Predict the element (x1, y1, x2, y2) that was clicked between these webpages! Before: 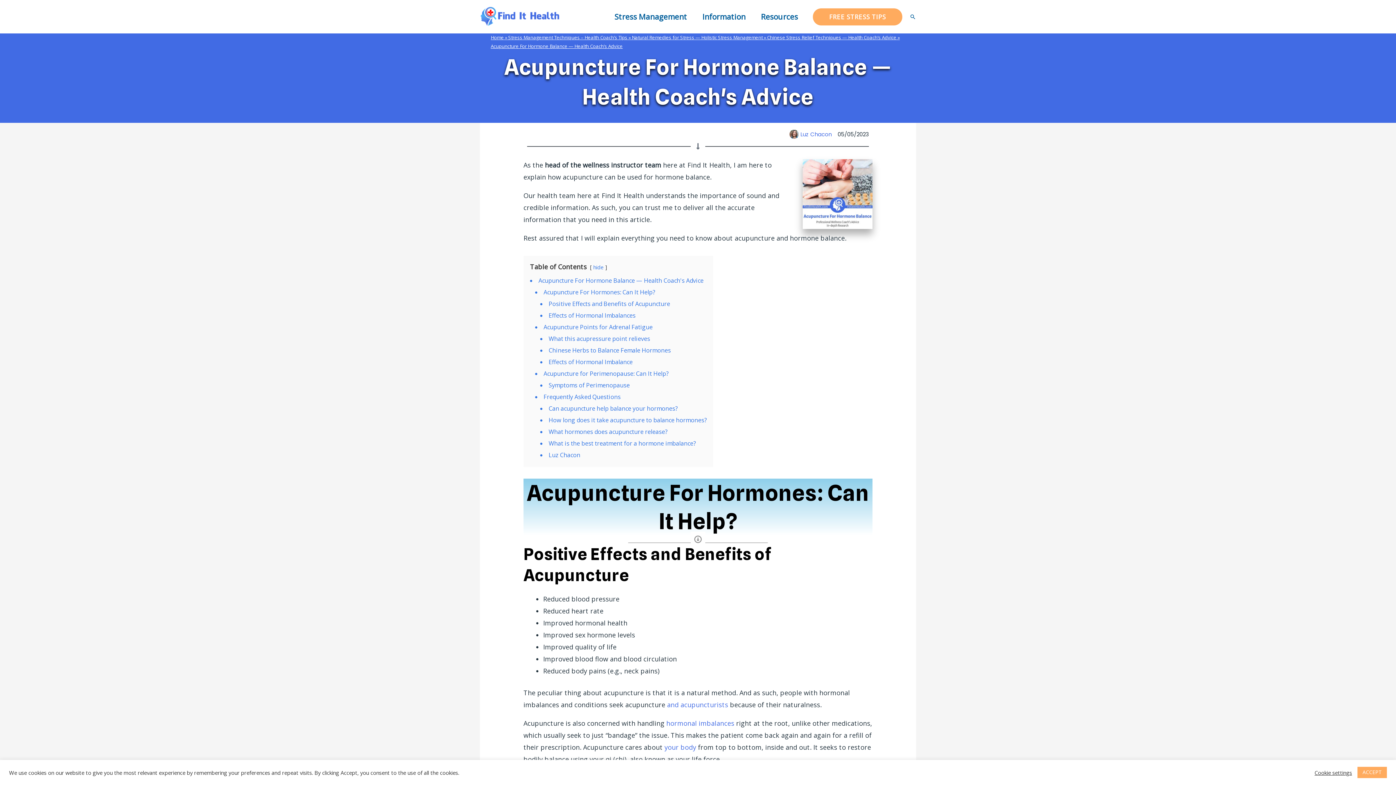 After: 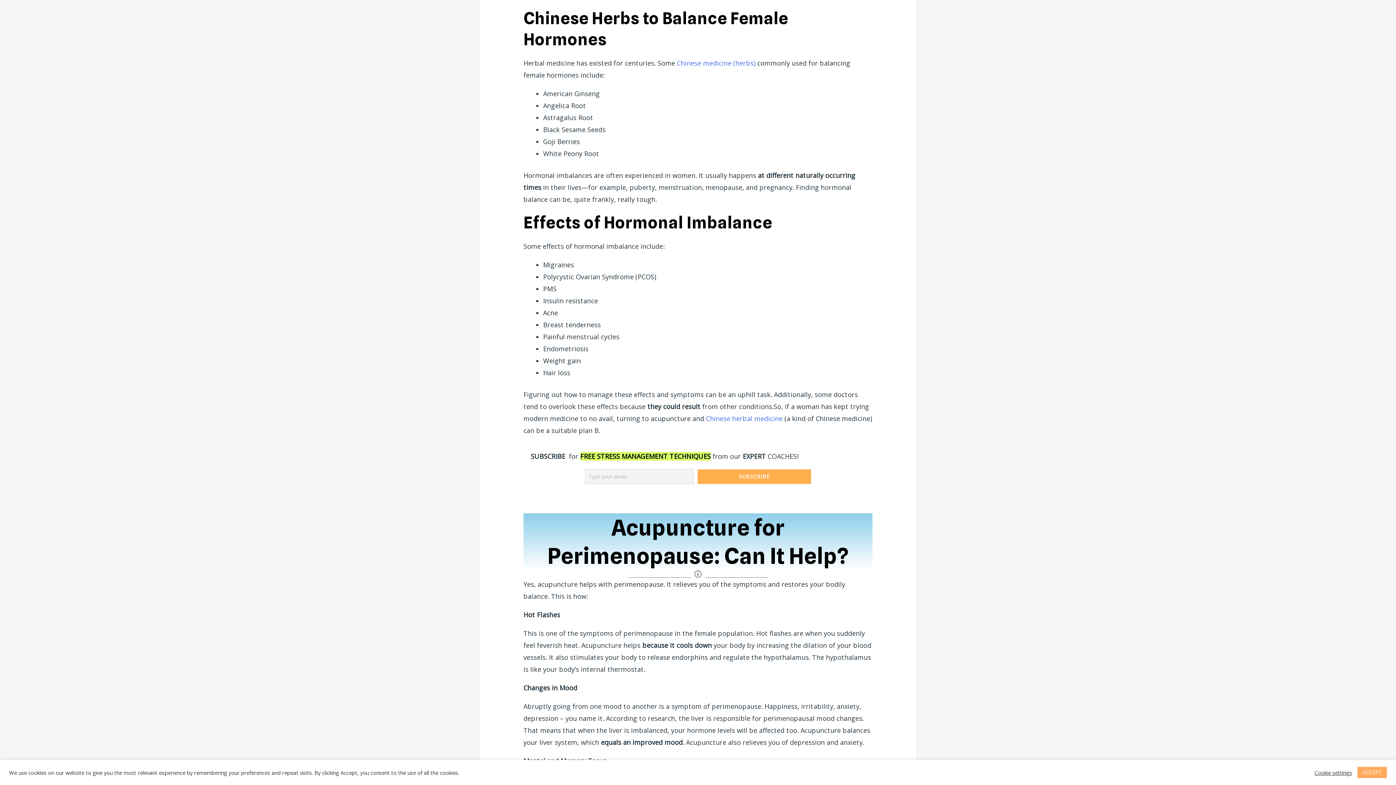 Action: bbox: (540, 344, 706, 355) label: Chinese Herbs to Balance Female Hormones